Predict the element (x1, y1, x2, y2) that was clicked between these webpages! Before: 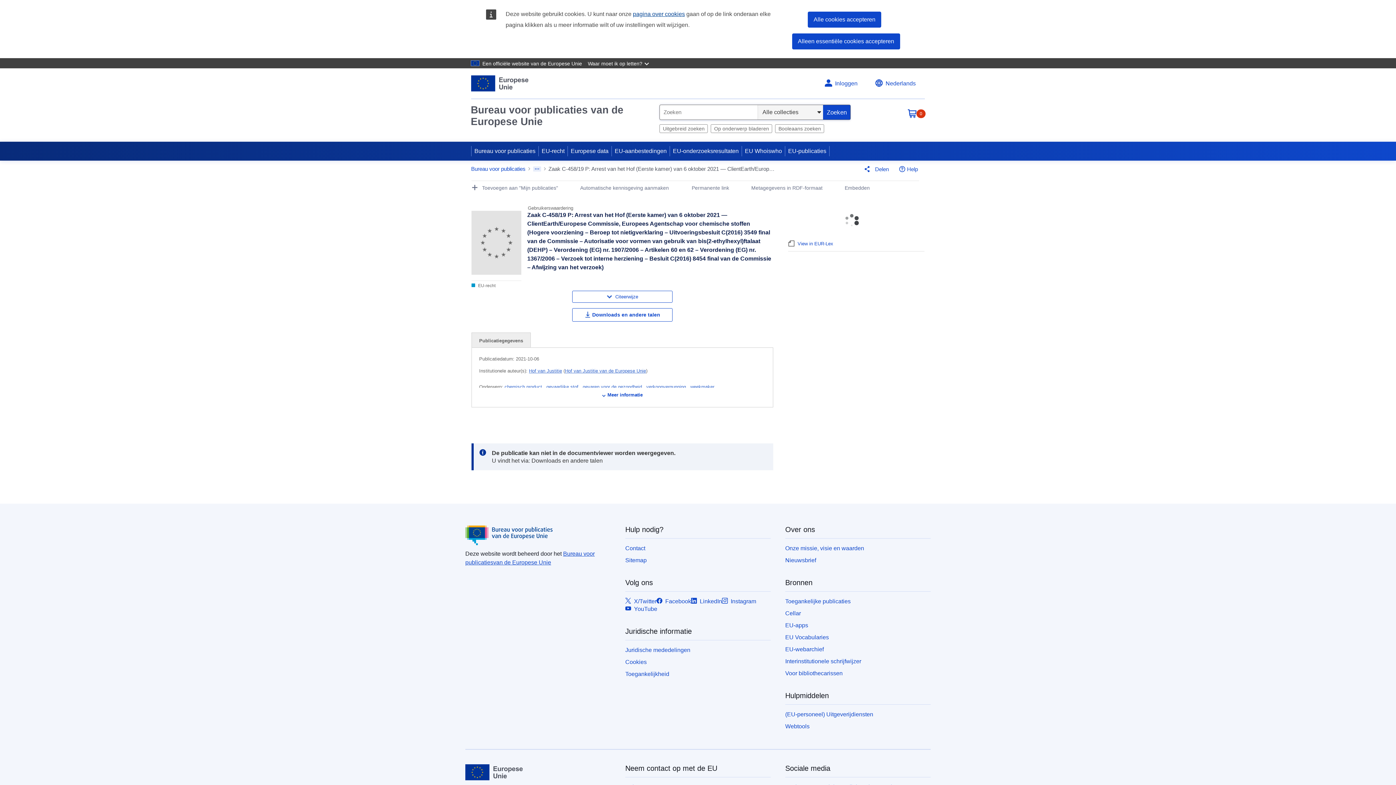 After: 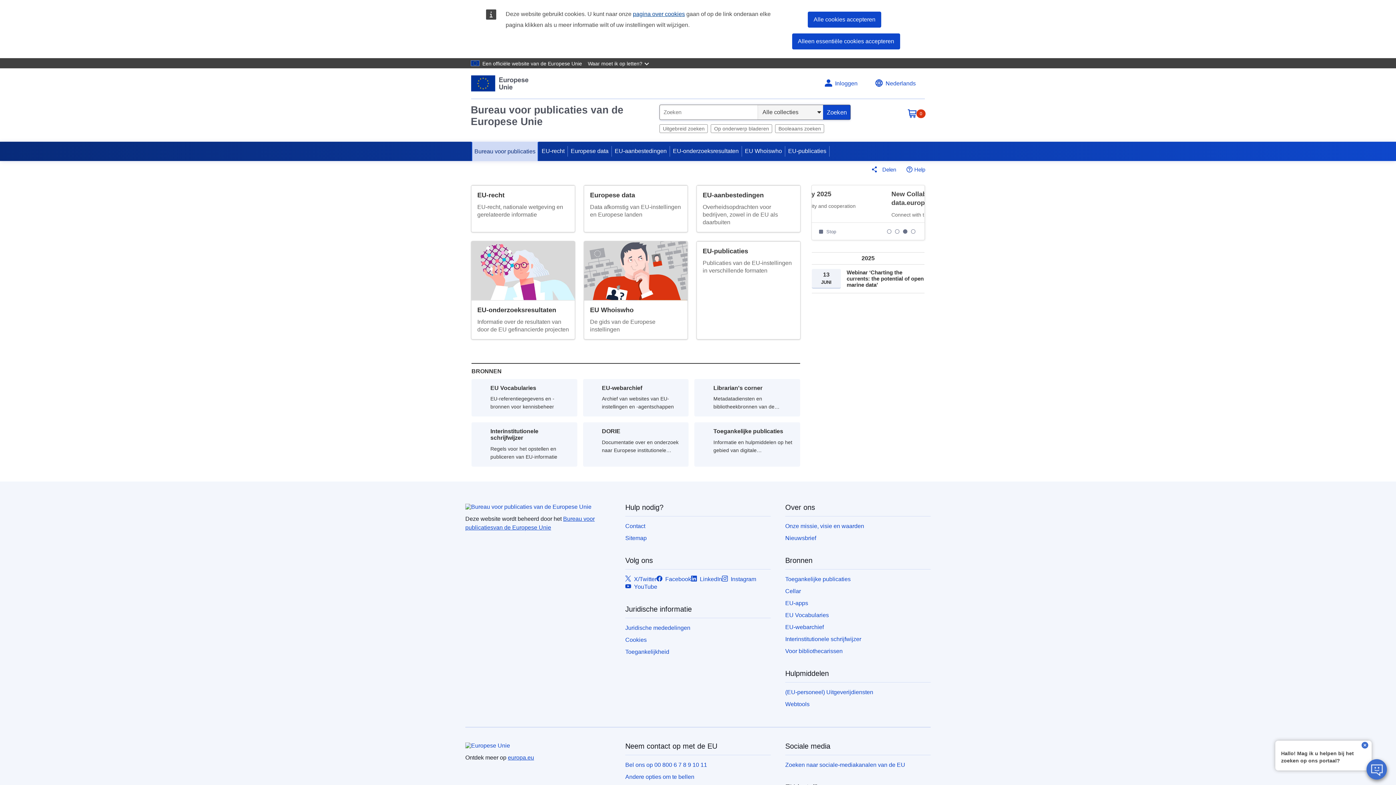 Action: bbox: (471, 141, 538, 160) label: Bureau voor publicaties